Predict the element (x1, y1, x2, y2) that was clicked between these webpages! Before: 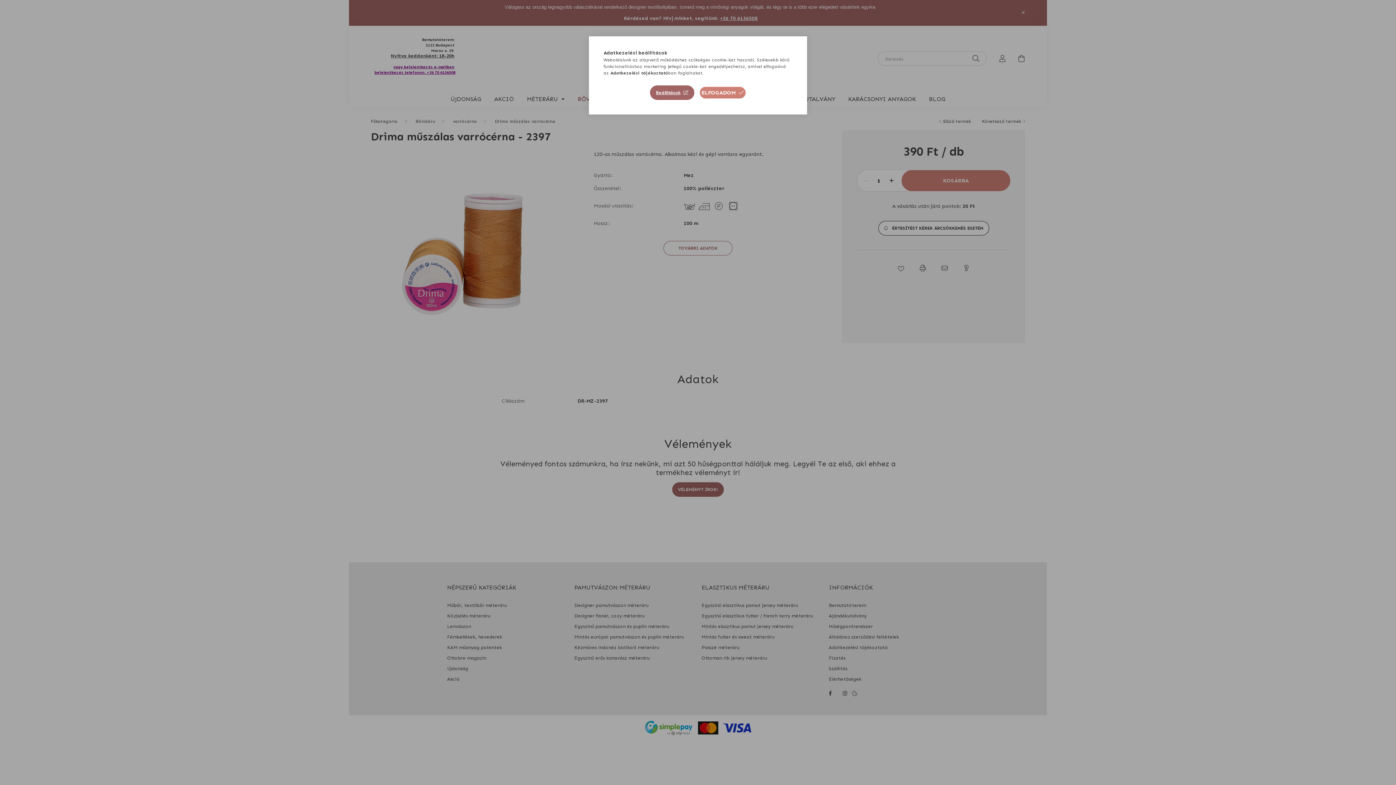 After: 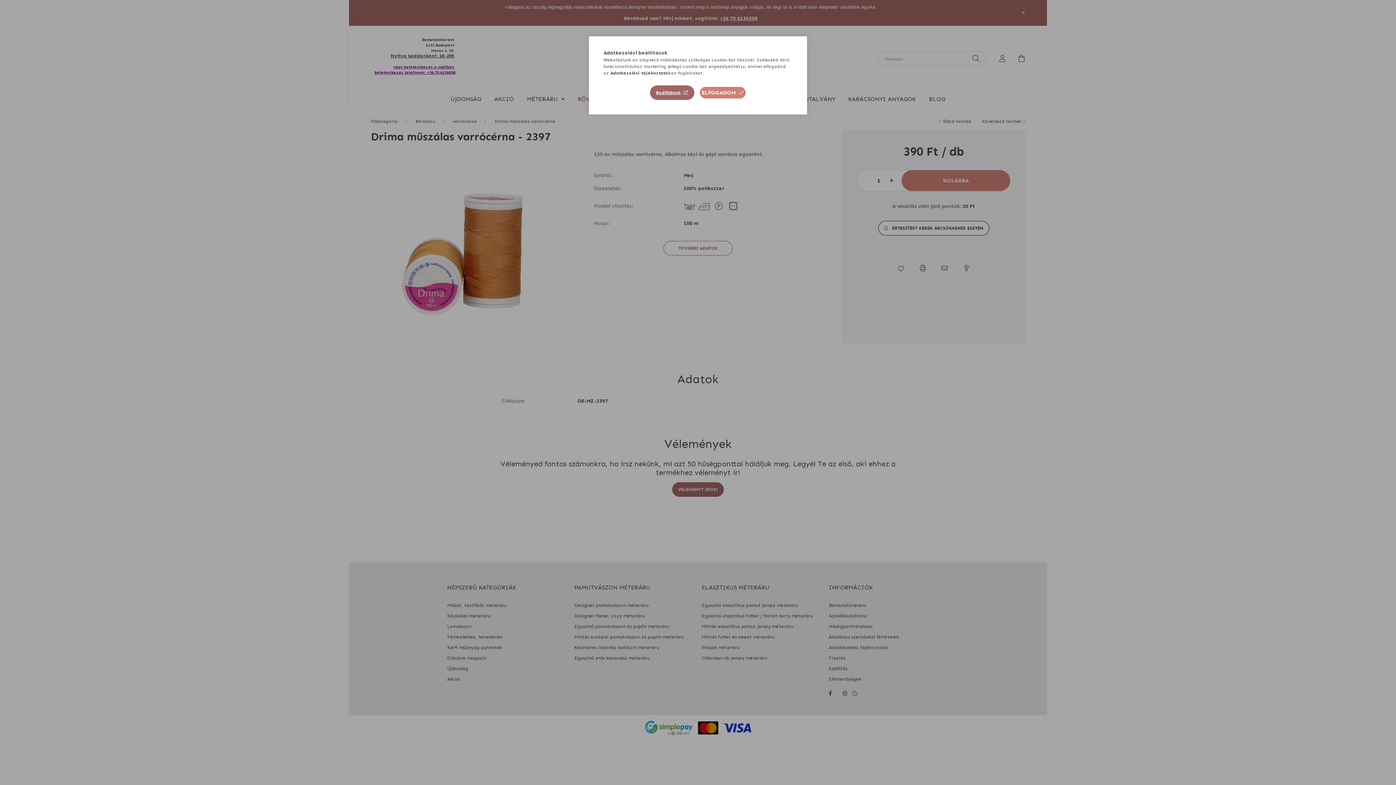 Action: label: Adatkezelési tájékoztató bbox: (610, 70, 668, 75)